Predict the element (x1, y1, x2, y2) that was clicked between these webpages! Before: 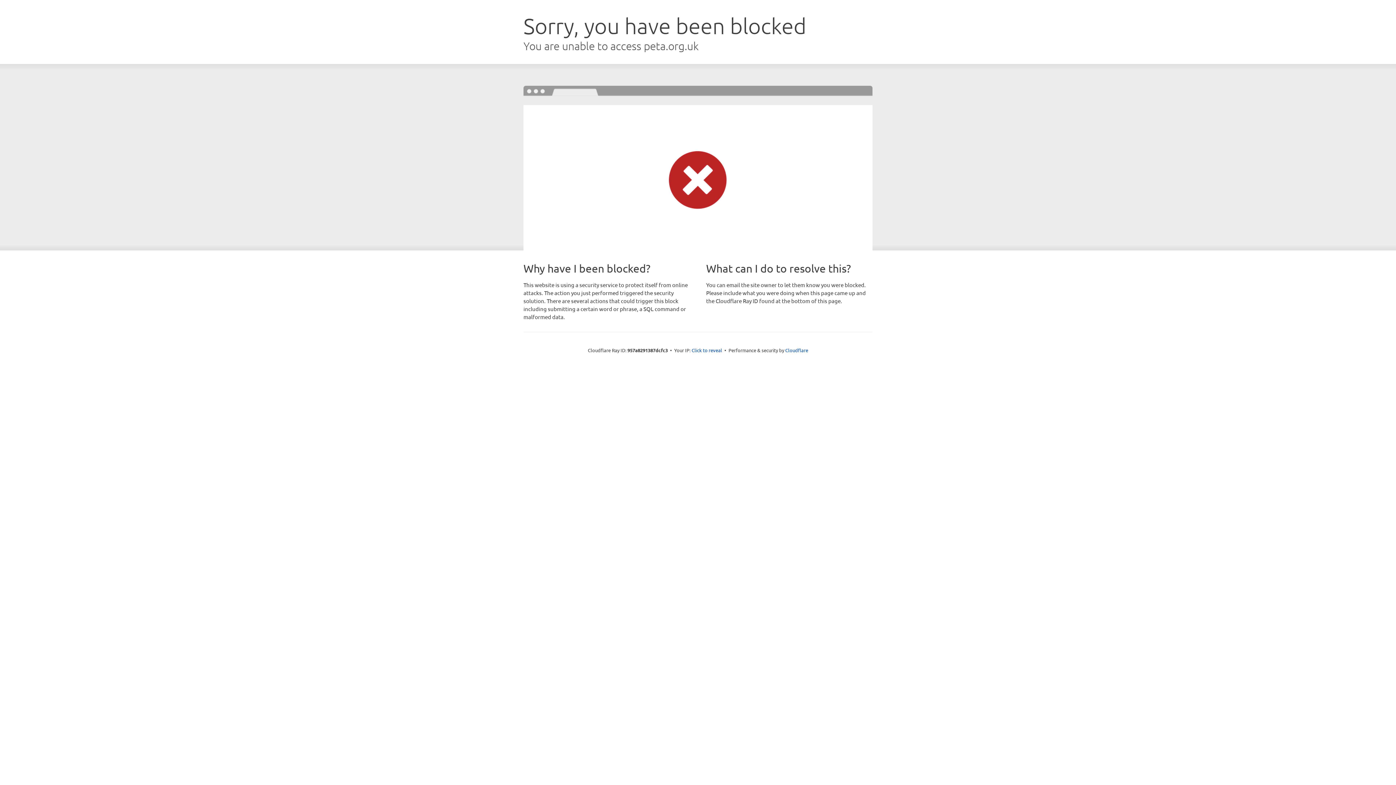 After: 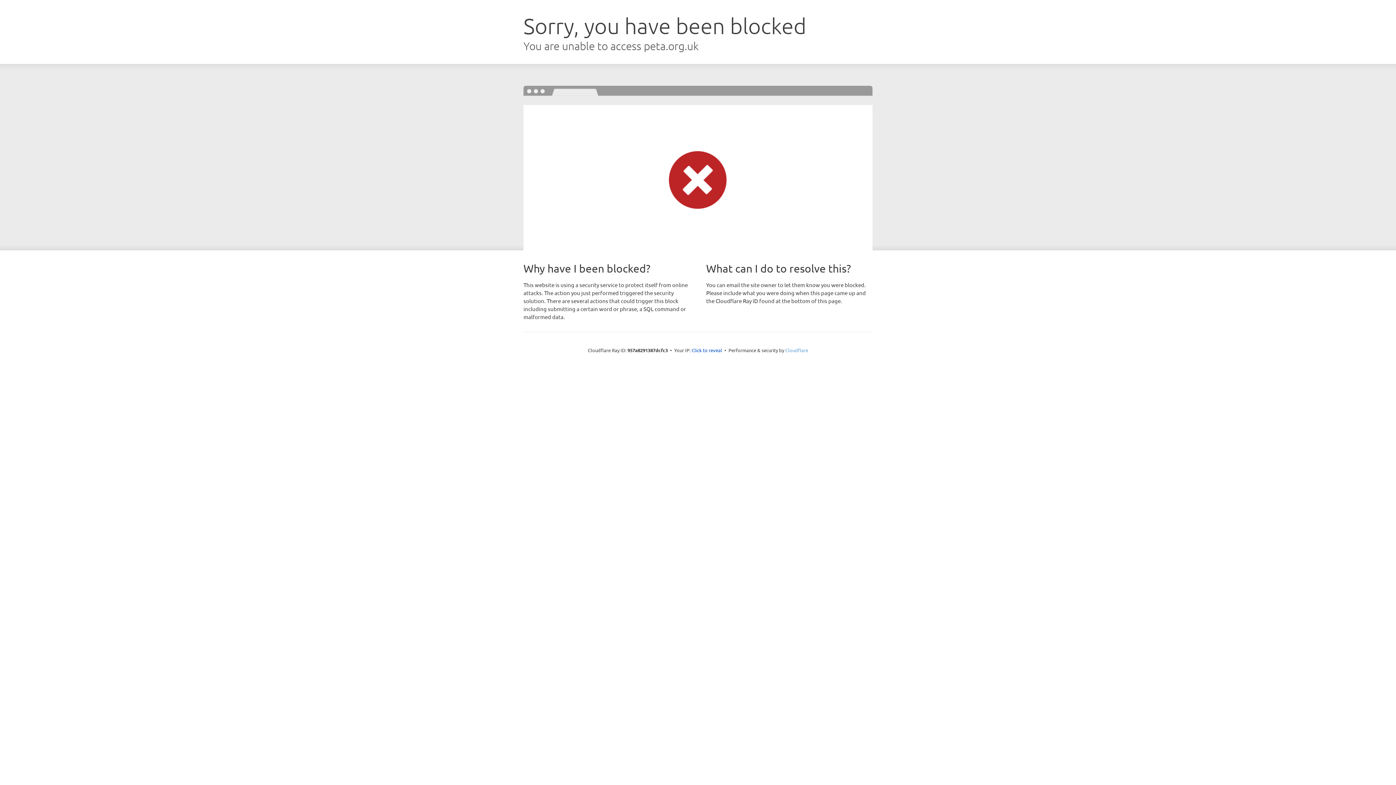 Action: label: Cloudflare bbox: (785, 347, 808, 353)